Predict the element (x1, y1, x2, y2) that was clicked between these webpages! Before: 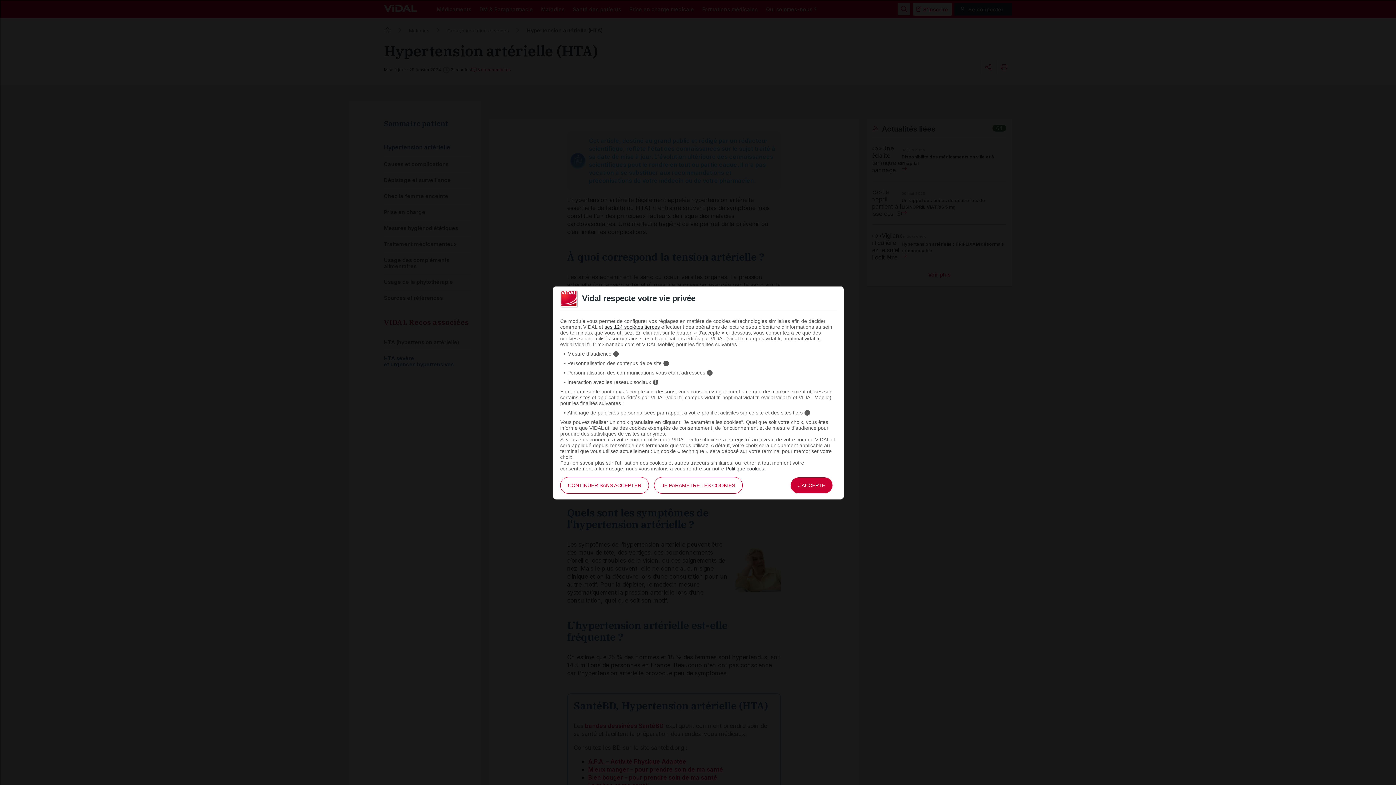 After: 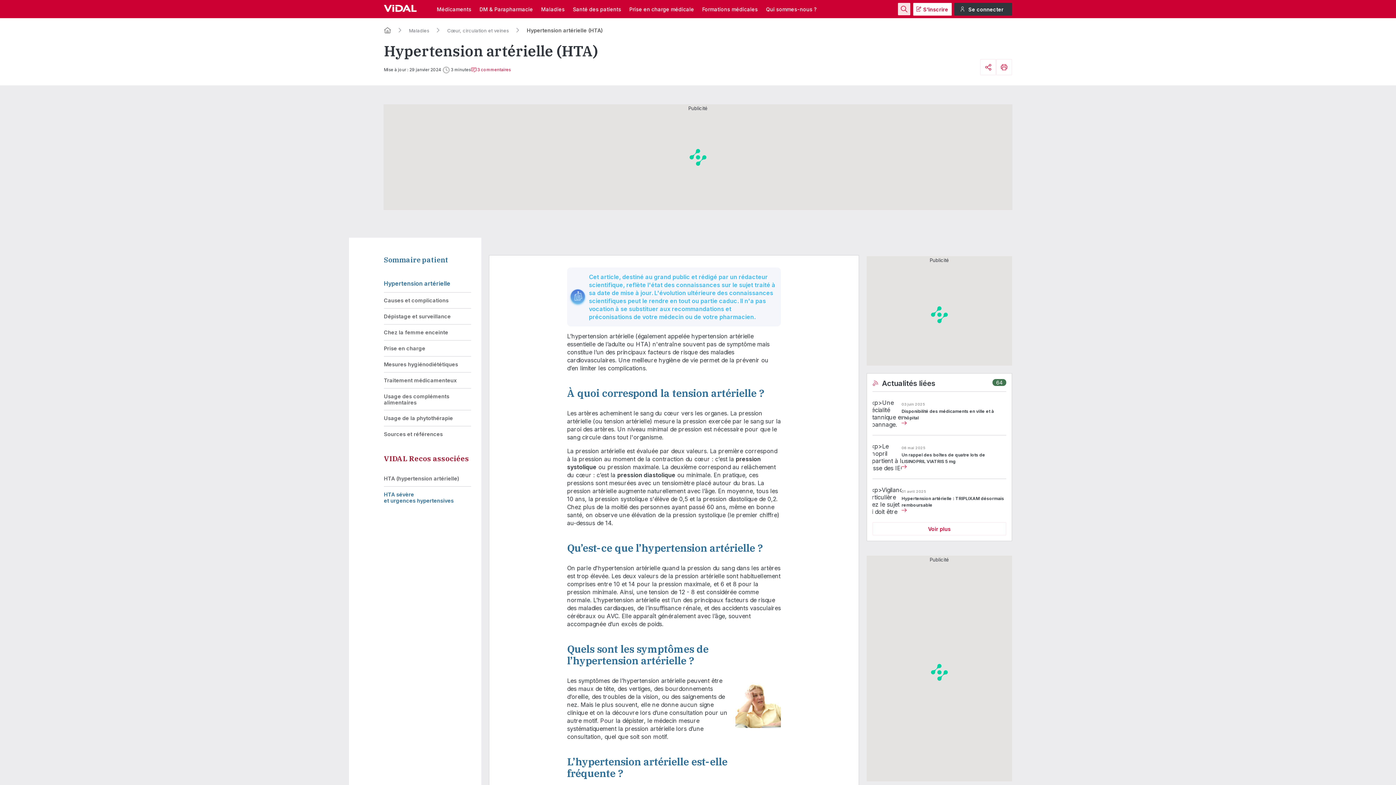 Action: label: J'ACCEPTE bbox: (790, 477, 833, 494)